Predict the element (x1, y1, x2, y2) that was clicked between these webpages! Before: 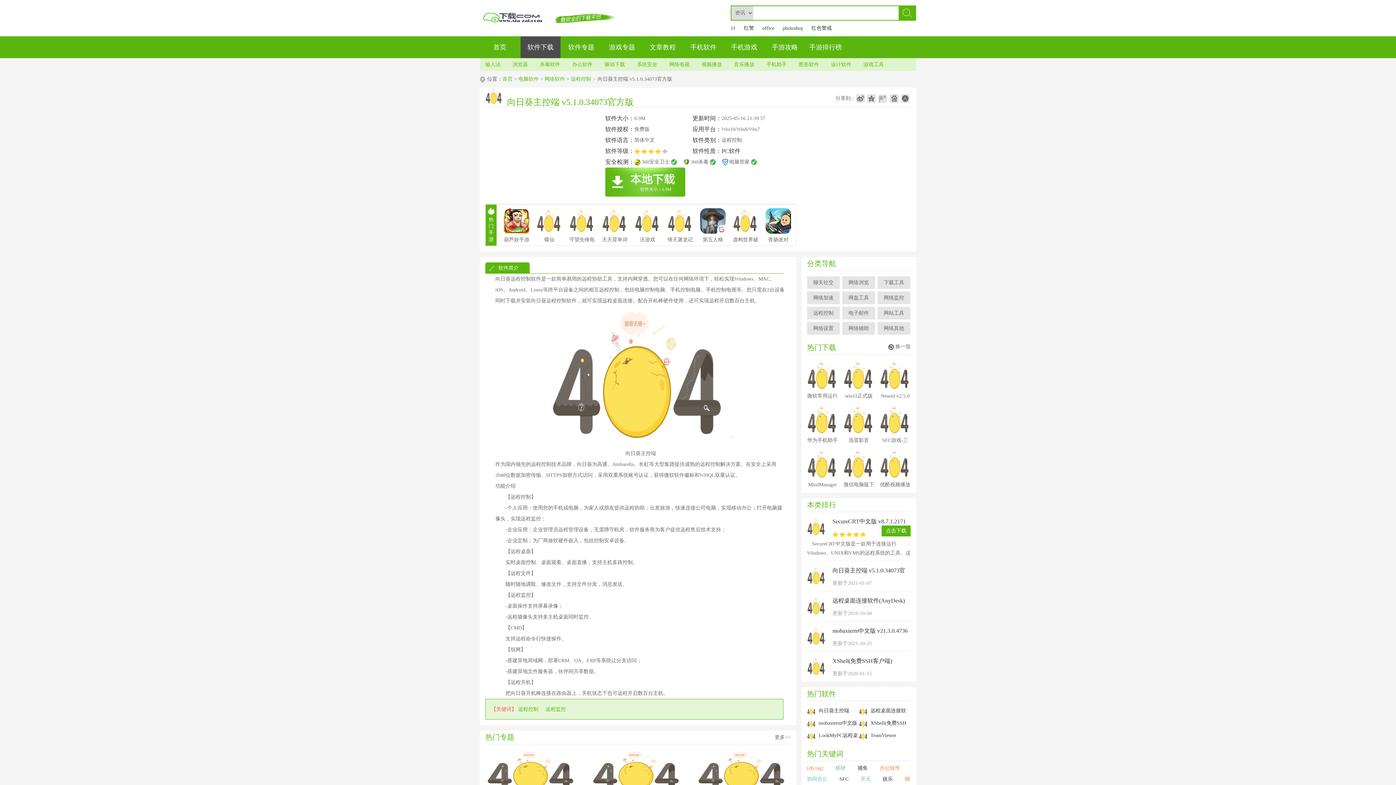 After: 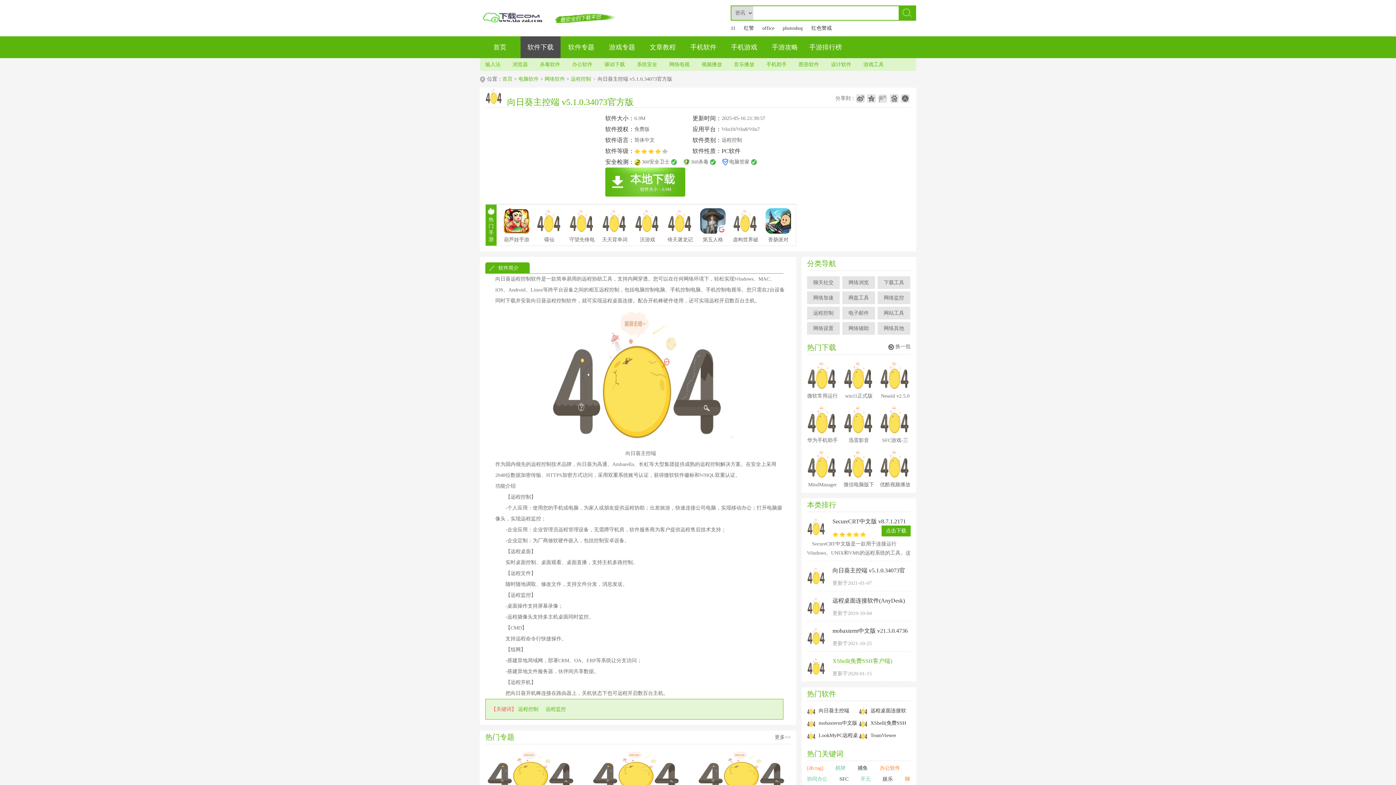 Action: label: XShell(免费SSH客户端) v6.0.0184中文版 bbox: (832, 657, 910, 665)